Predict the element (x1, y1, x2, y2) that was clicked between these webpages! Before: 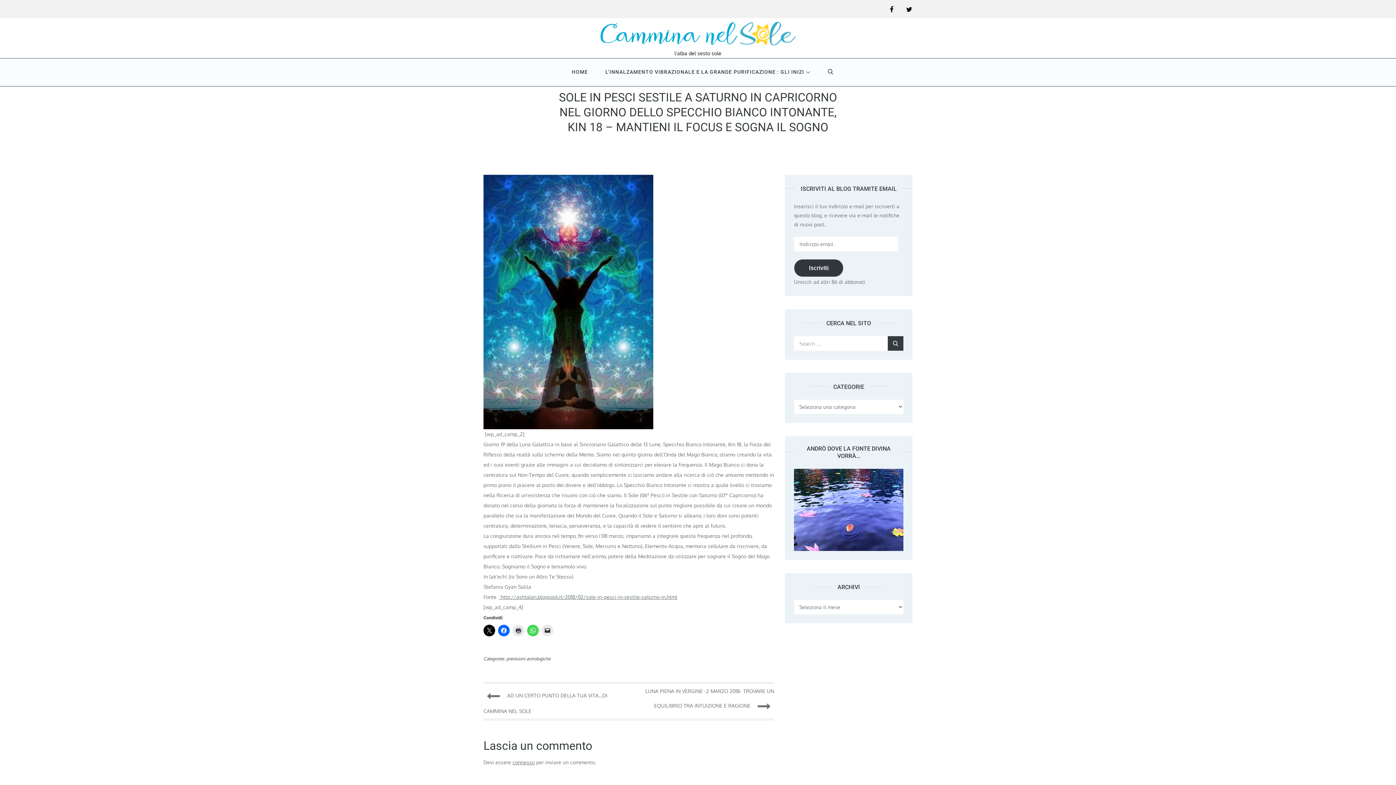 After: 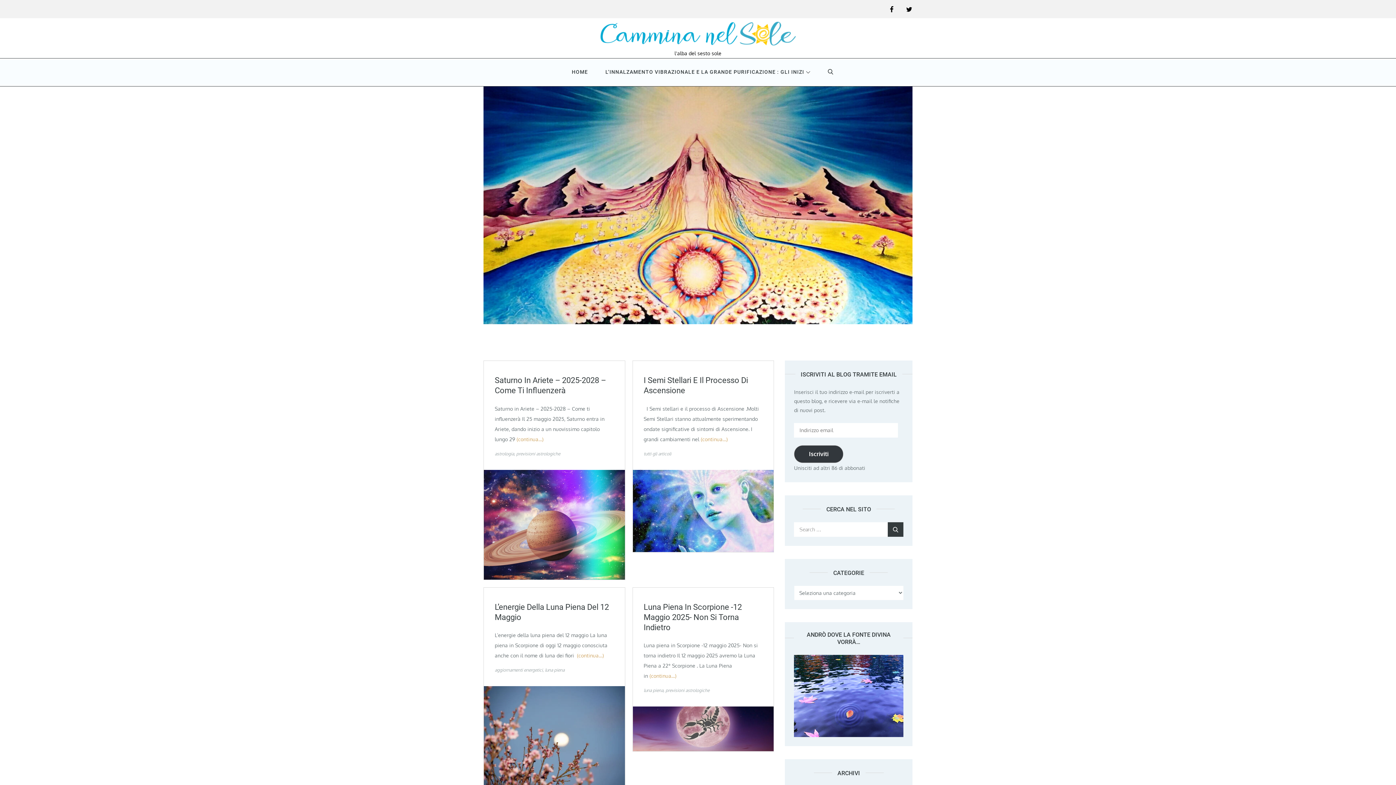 Action: bbox: (600, 30, 795, 36)